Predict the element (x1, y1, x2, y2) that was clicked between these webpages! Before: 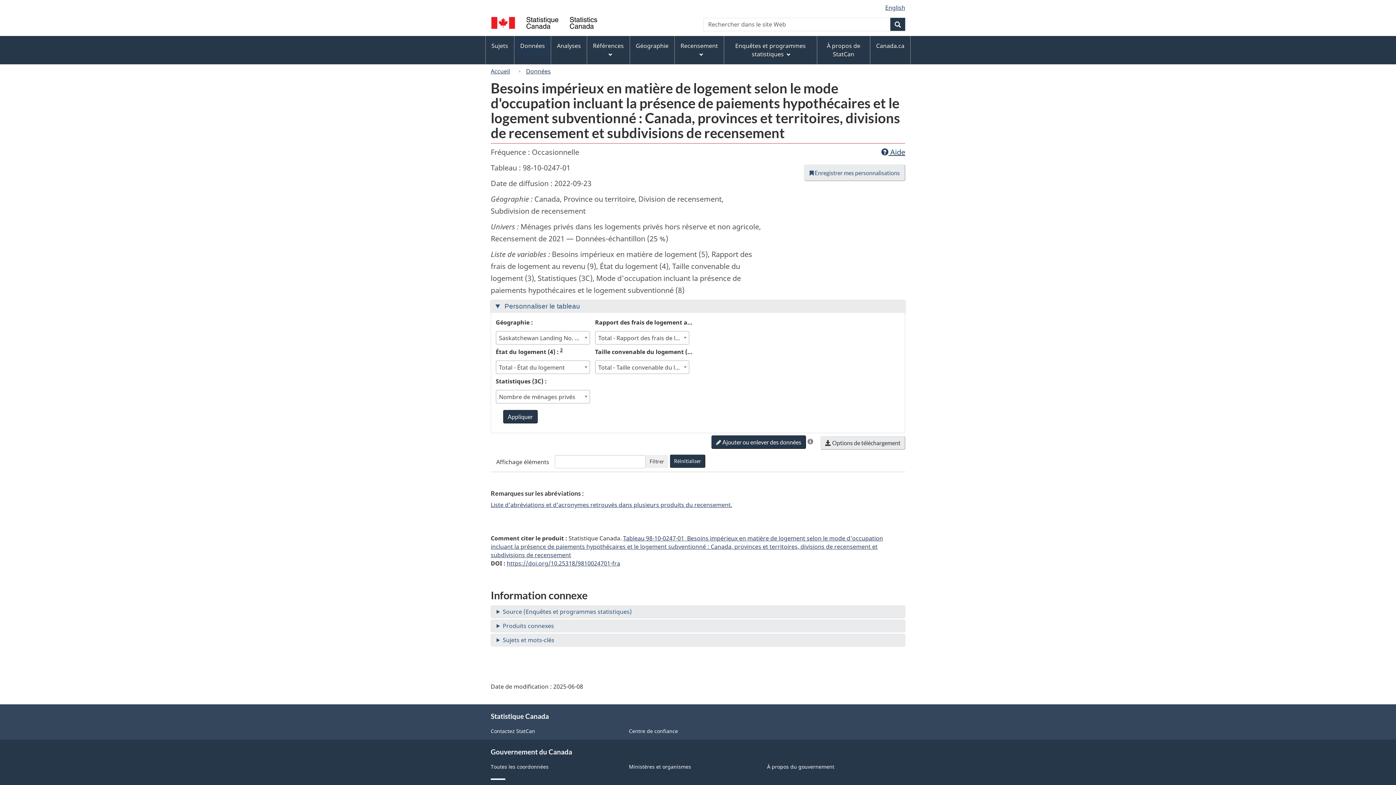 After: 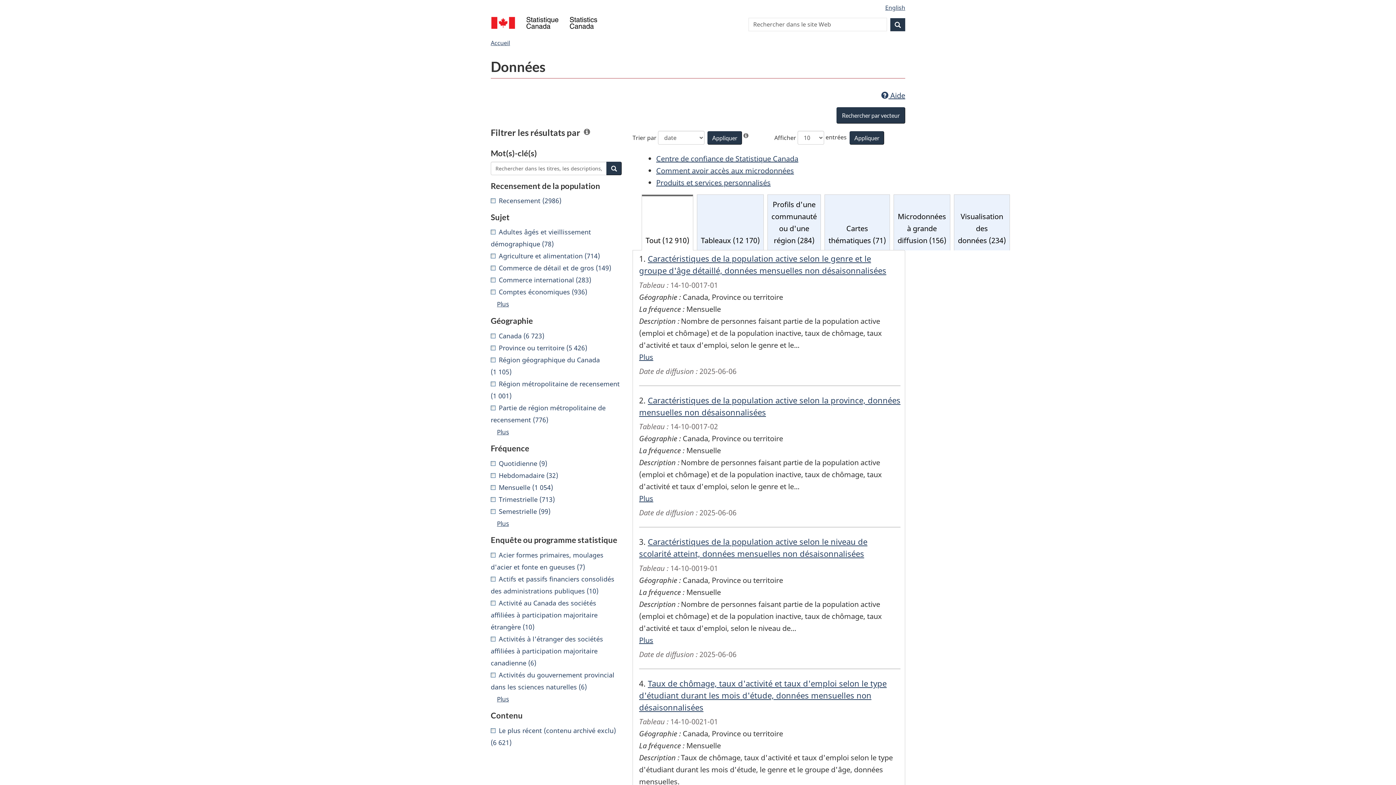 Action: bbox: (514, 36, 550, 56) label: Données